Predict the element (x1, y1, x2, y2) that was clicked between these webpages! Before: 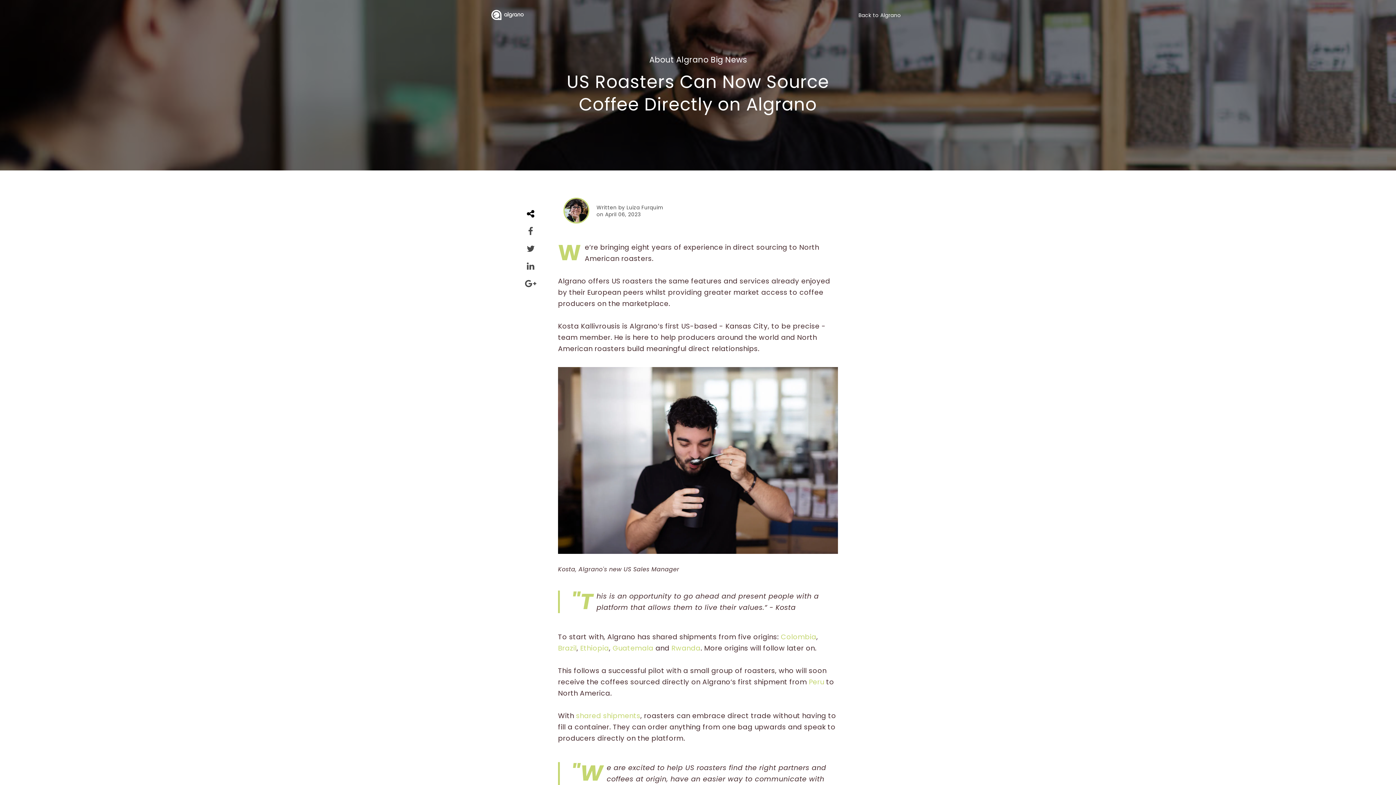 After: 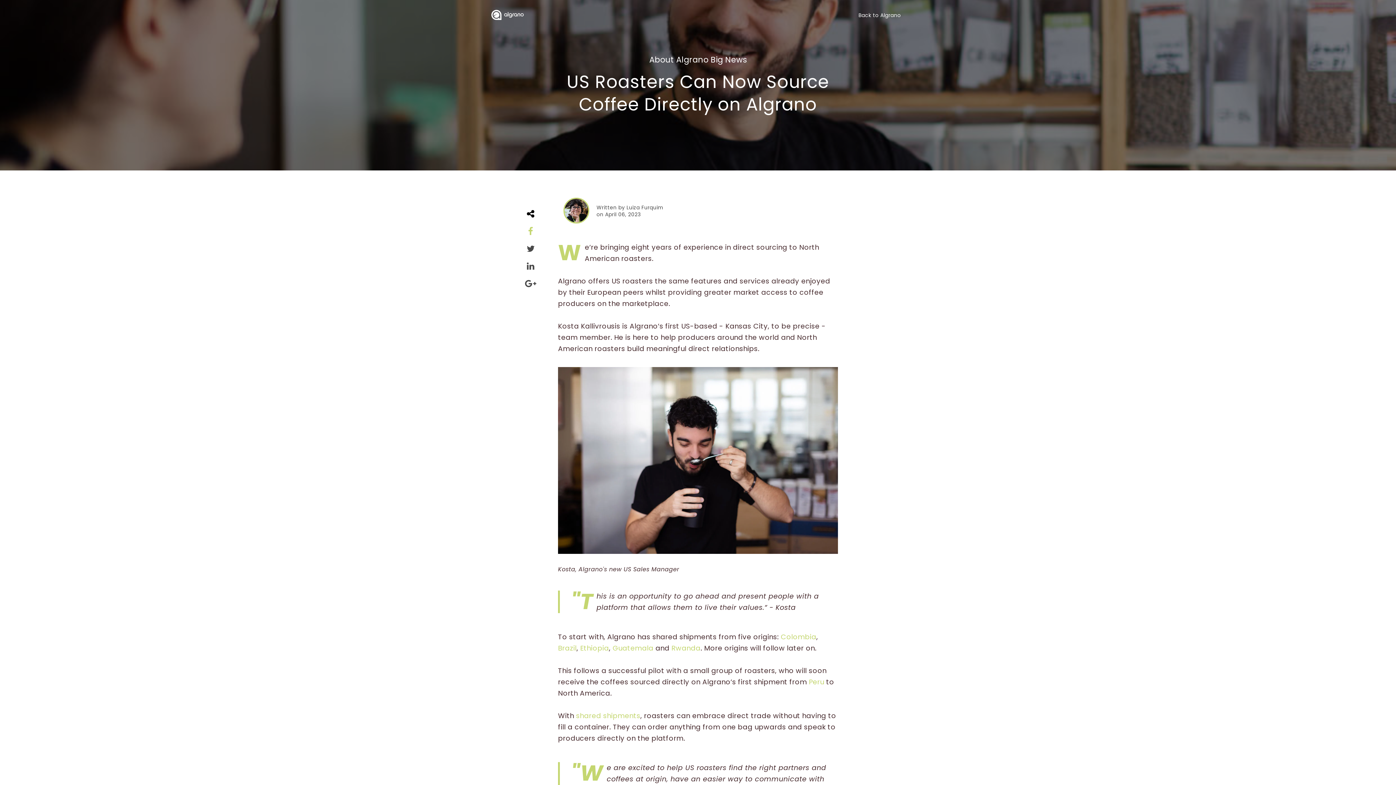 Action: bbox: (528, 226, 533, 234)